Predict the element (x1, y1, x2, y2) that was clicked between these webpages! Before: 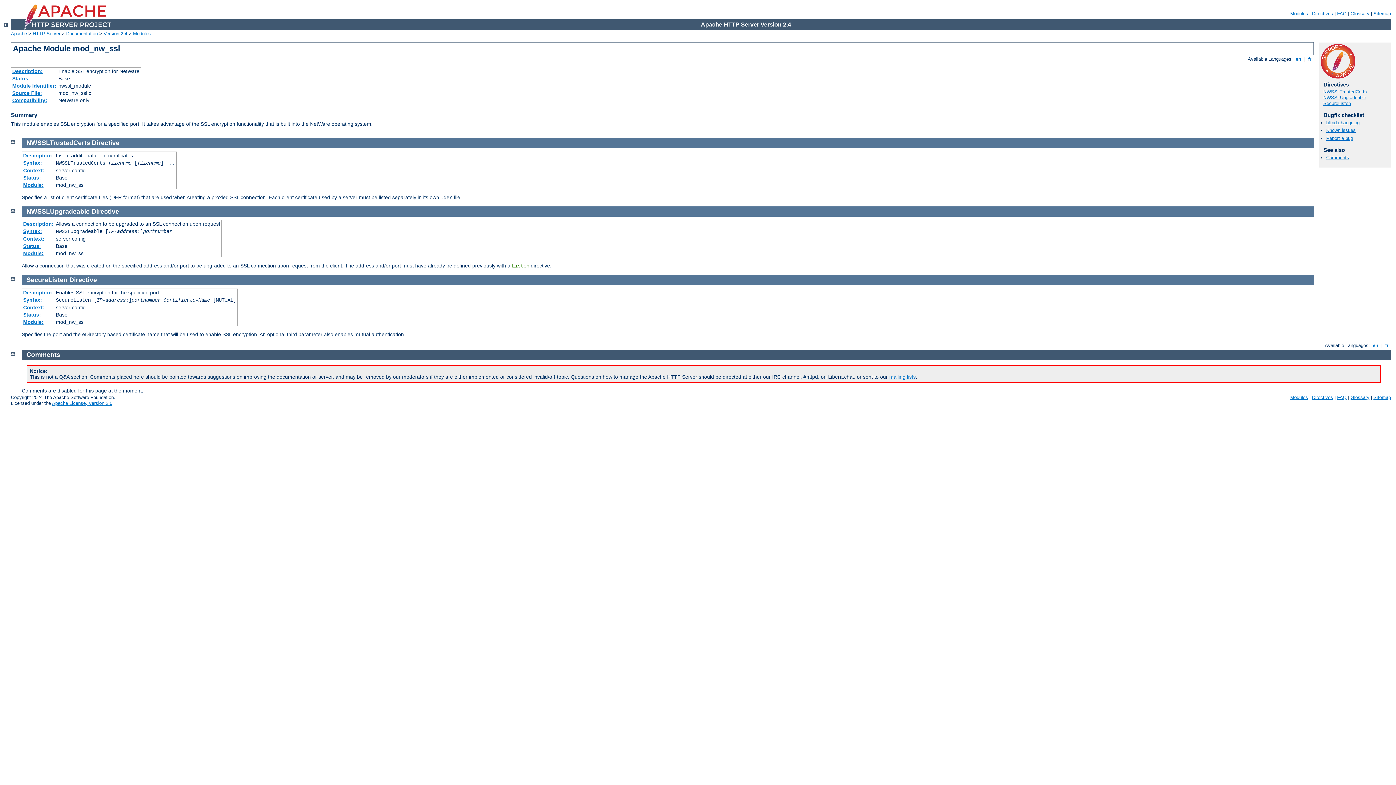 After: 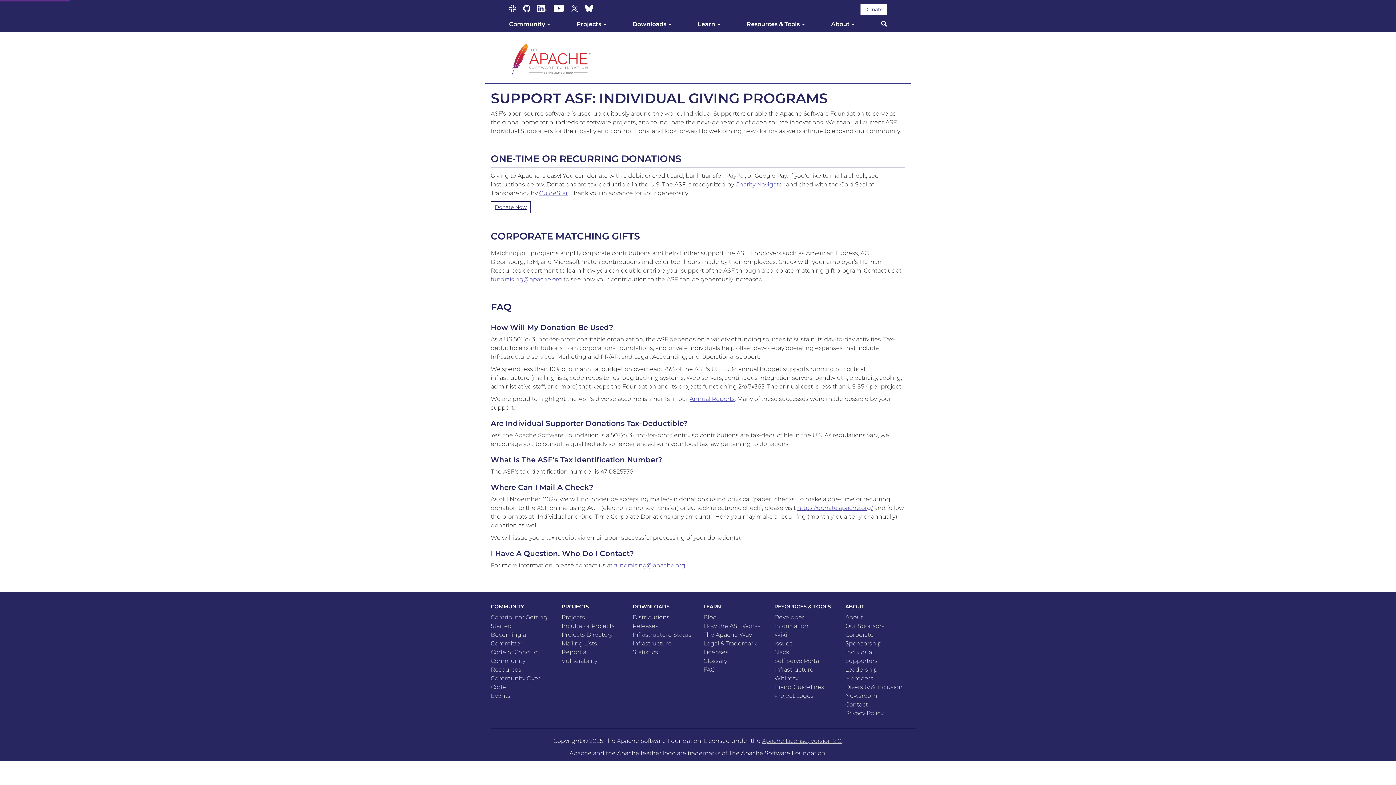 Action: bbox: (1321, 73, 1355, 79)